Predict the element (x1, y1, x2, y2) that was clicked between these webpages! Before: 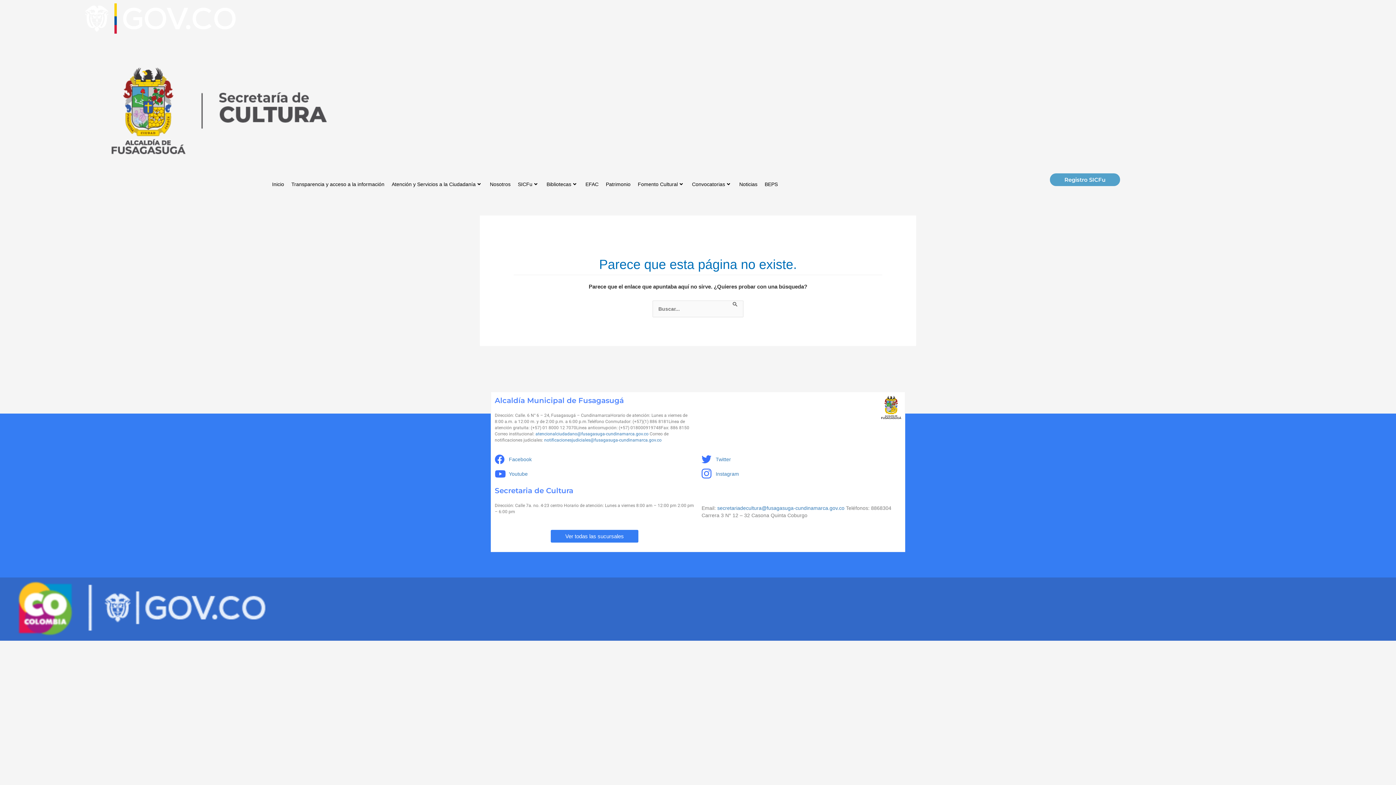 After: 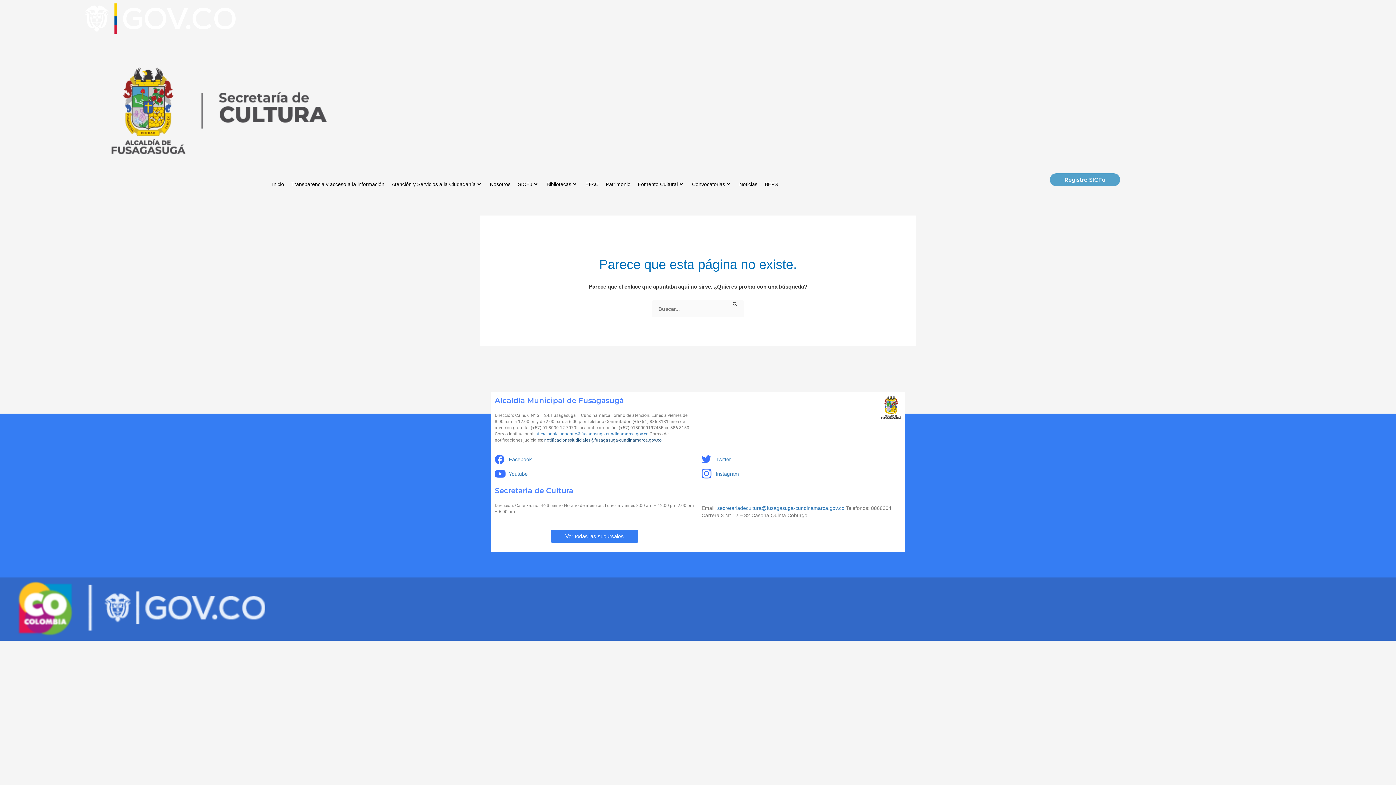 Action: bbox: (544, 437, 661, 443) label: notificacionesjudiciales@fusagasuga-cundinamarca.gov.co